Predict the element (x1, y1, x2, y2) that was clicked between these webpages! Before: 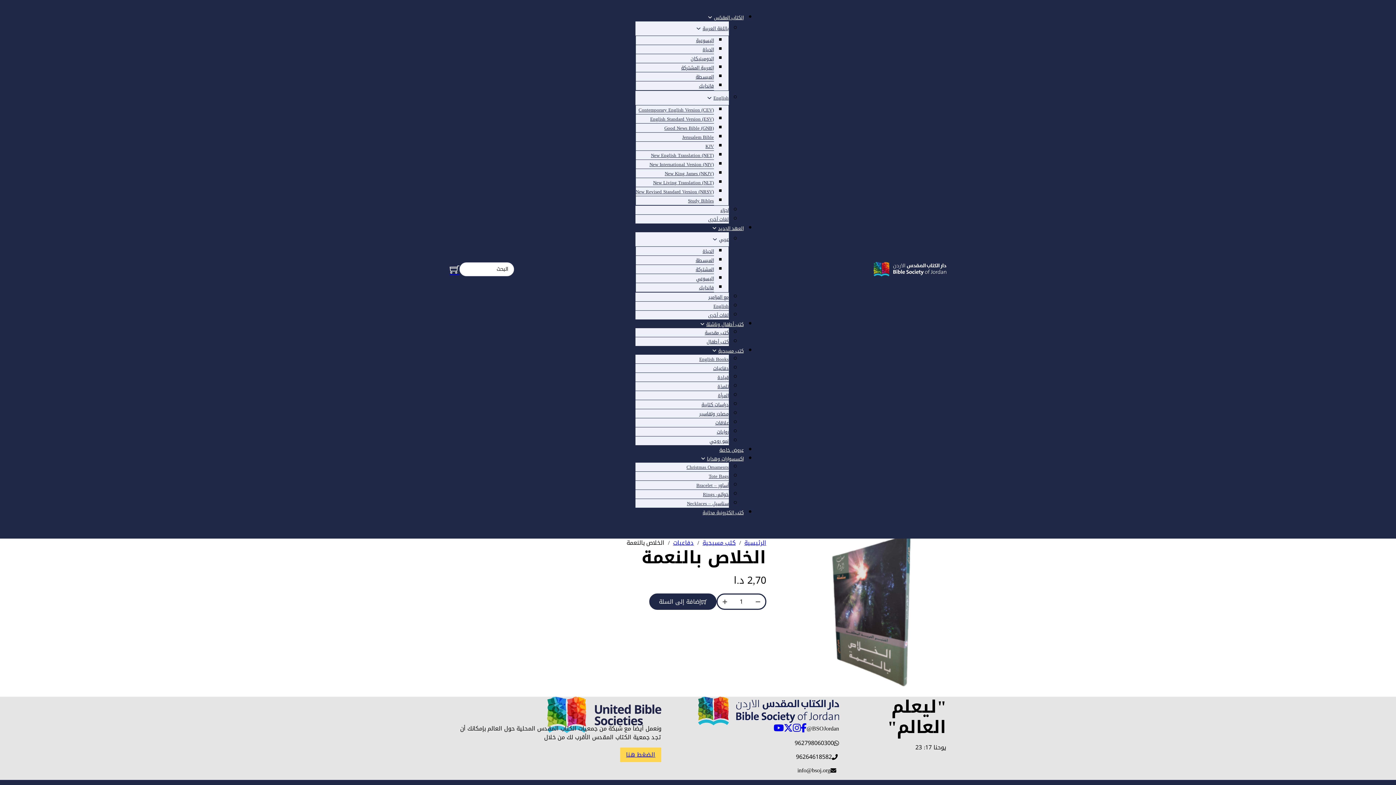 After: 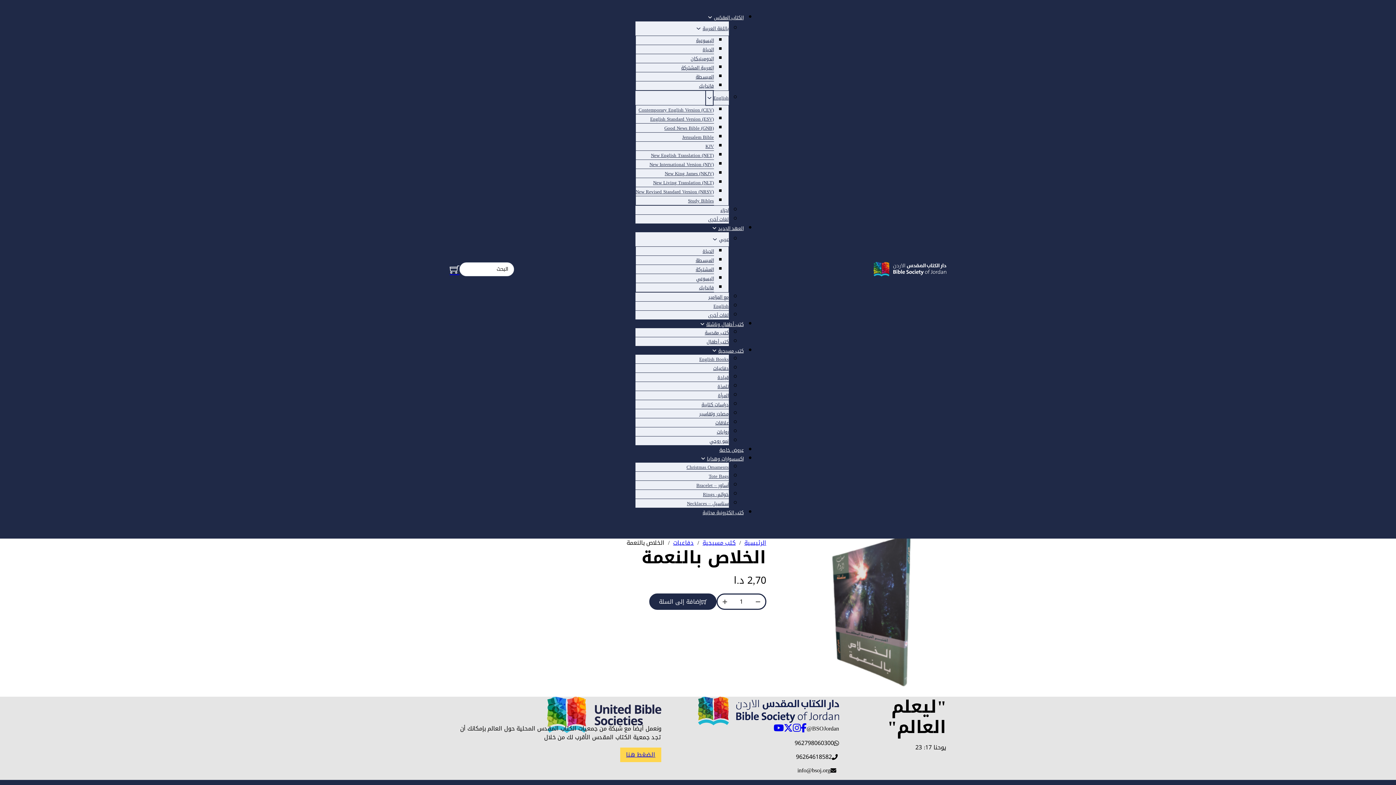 Action: bbox: (707, 92, 711, 104) label: English القائمة الفرعية